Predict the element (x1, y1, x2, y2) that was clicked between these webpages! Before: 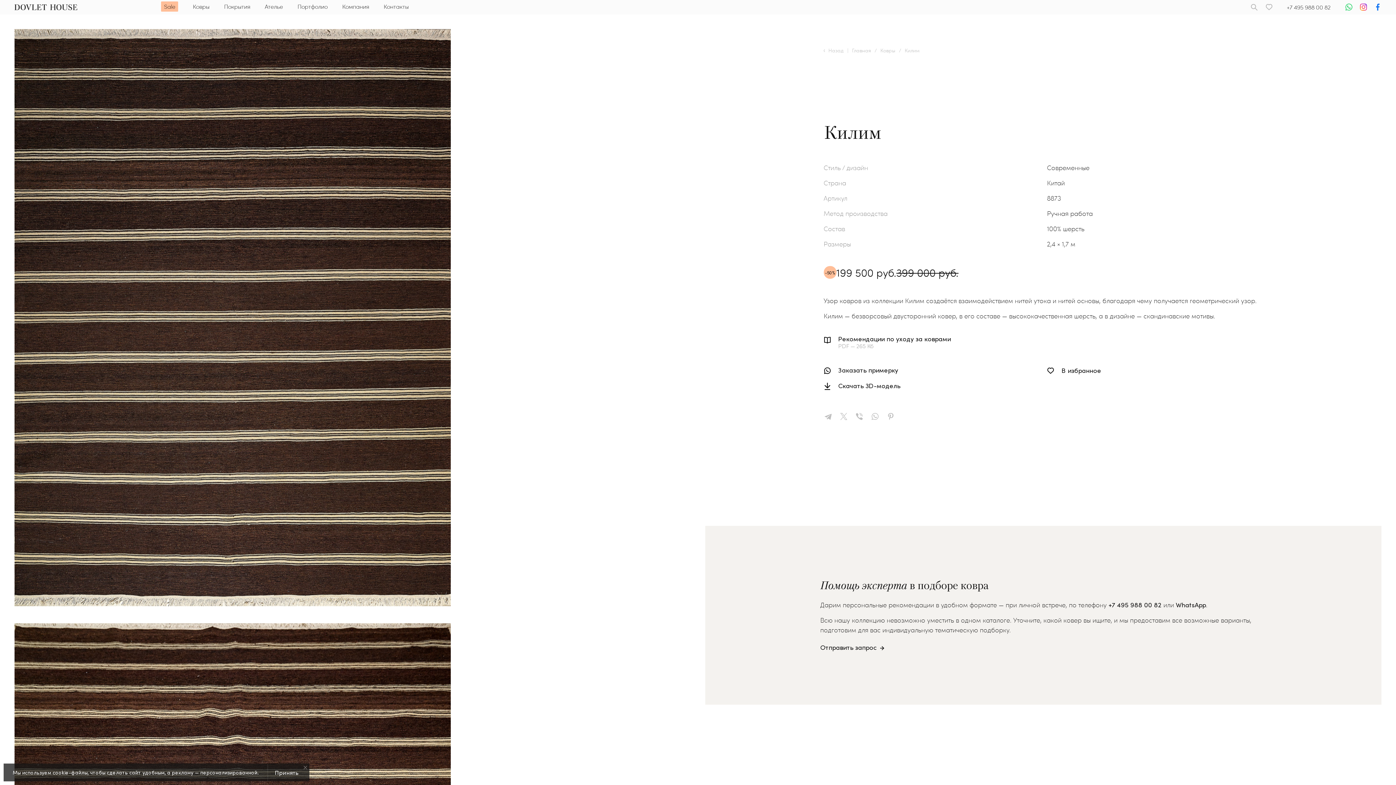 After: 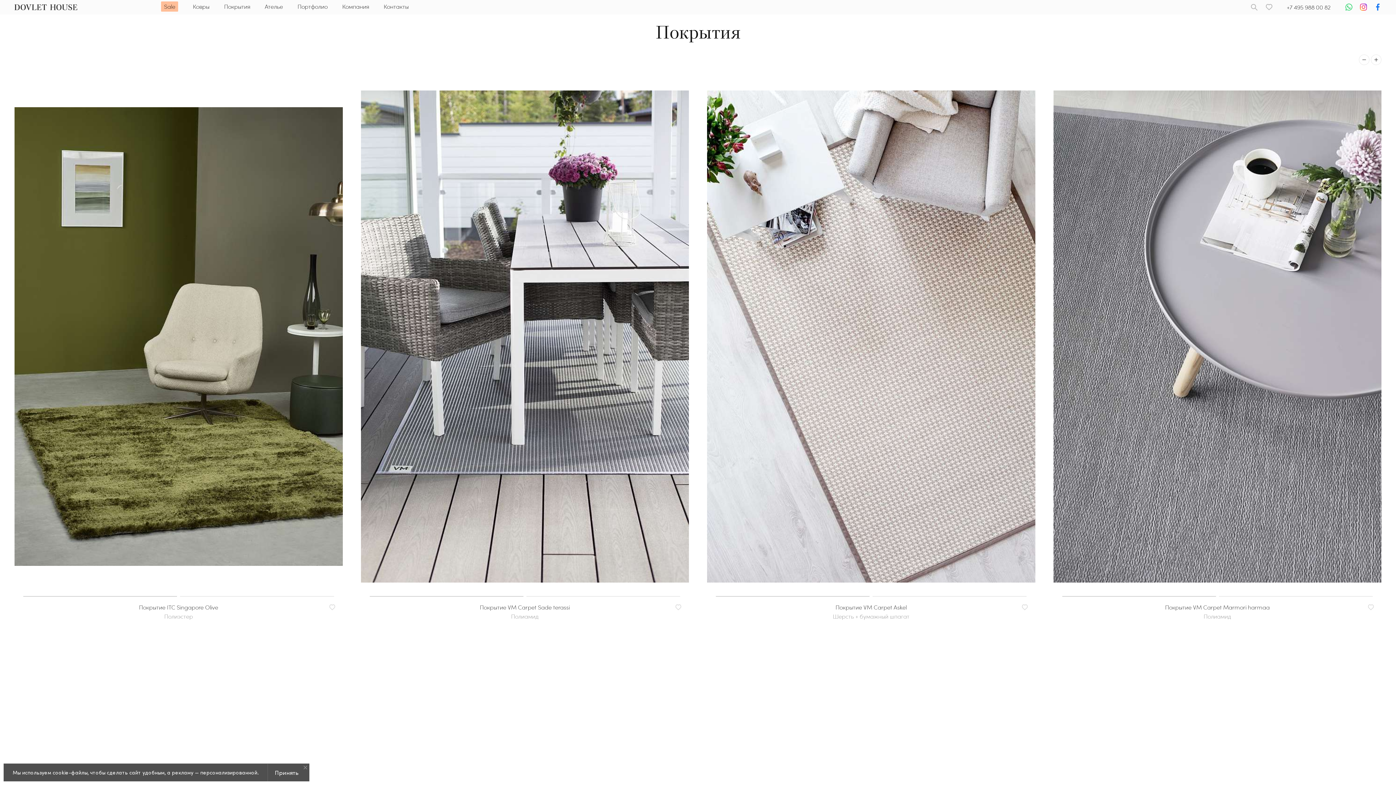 Action: bbox: (224, 2, 250, 10) label: Покрытия